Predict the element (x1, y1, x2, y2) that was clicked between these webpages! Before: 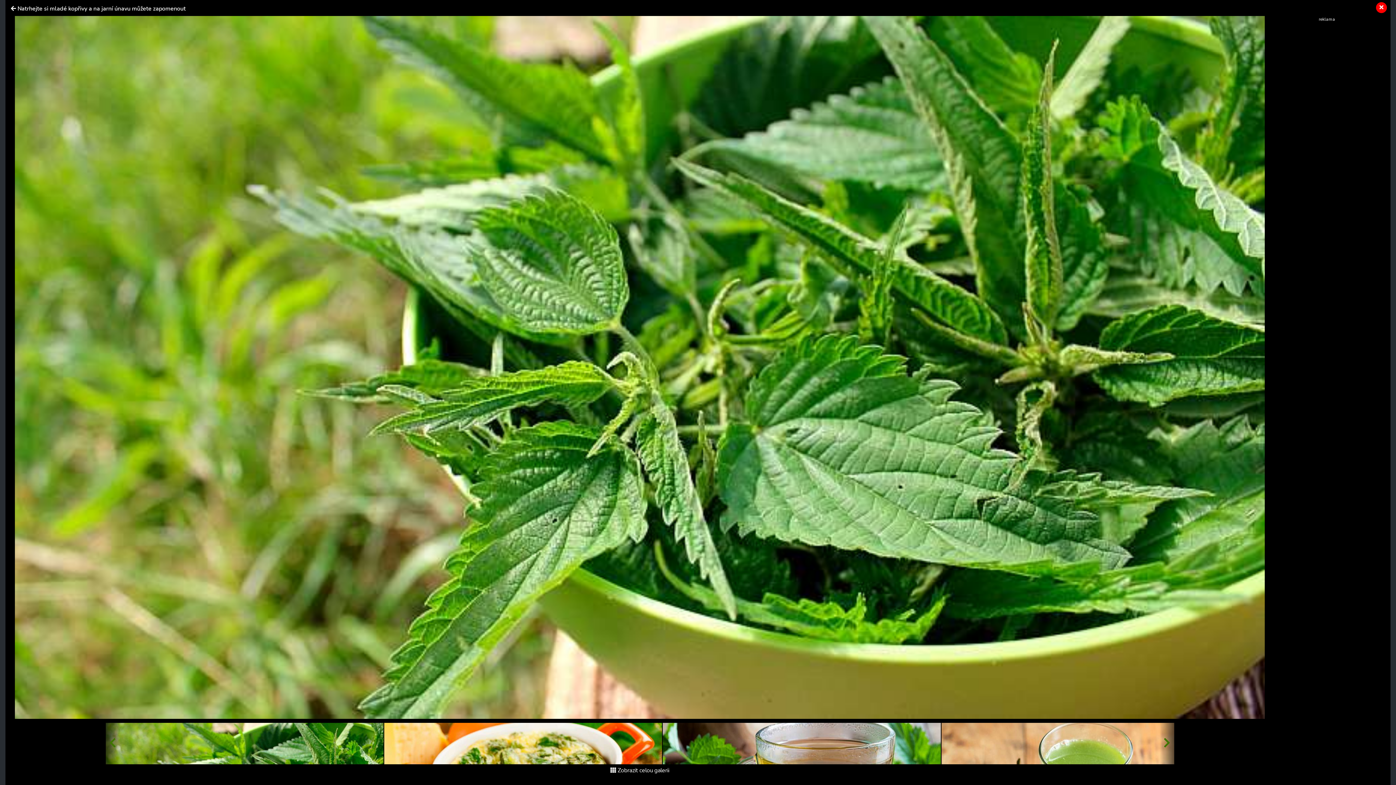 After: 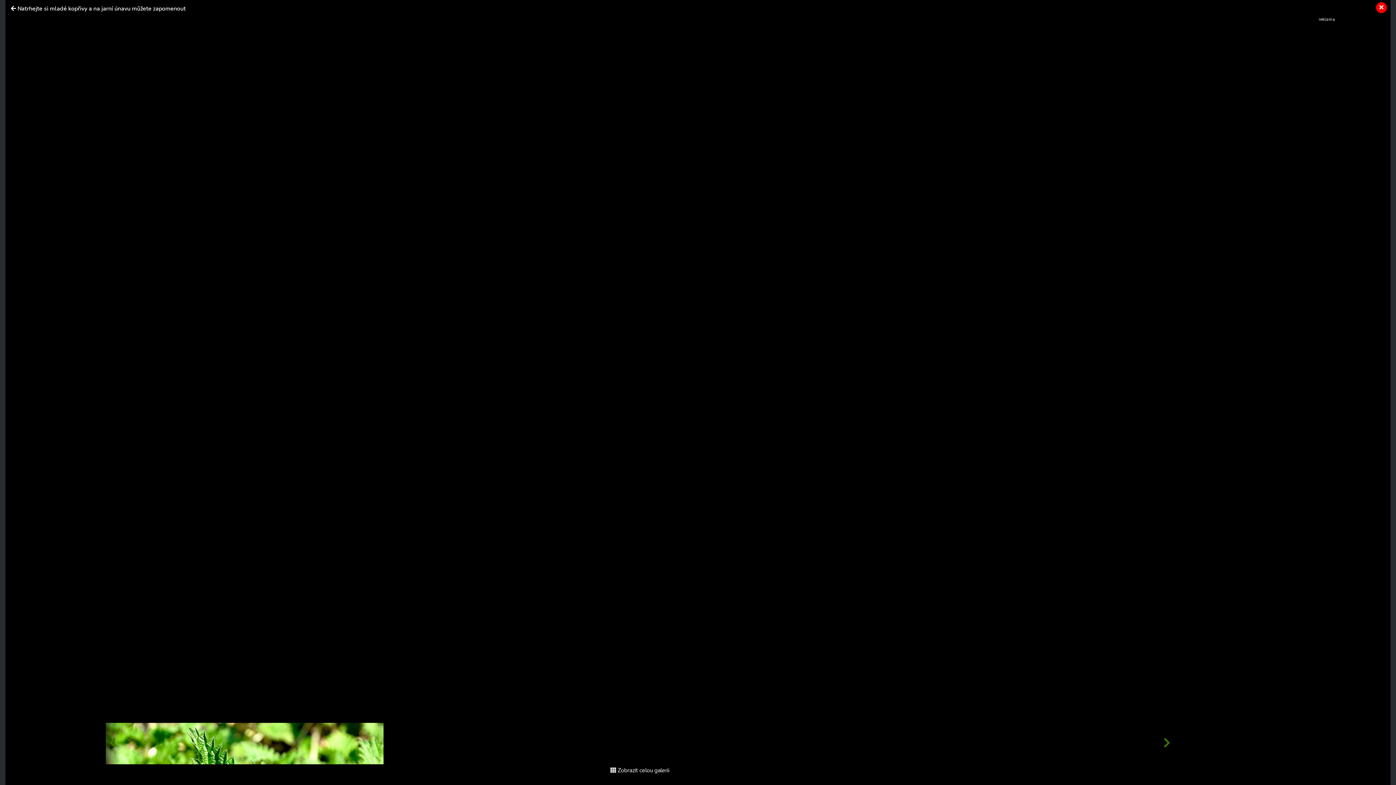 Action: bbox: (662, 722, 941, 764)